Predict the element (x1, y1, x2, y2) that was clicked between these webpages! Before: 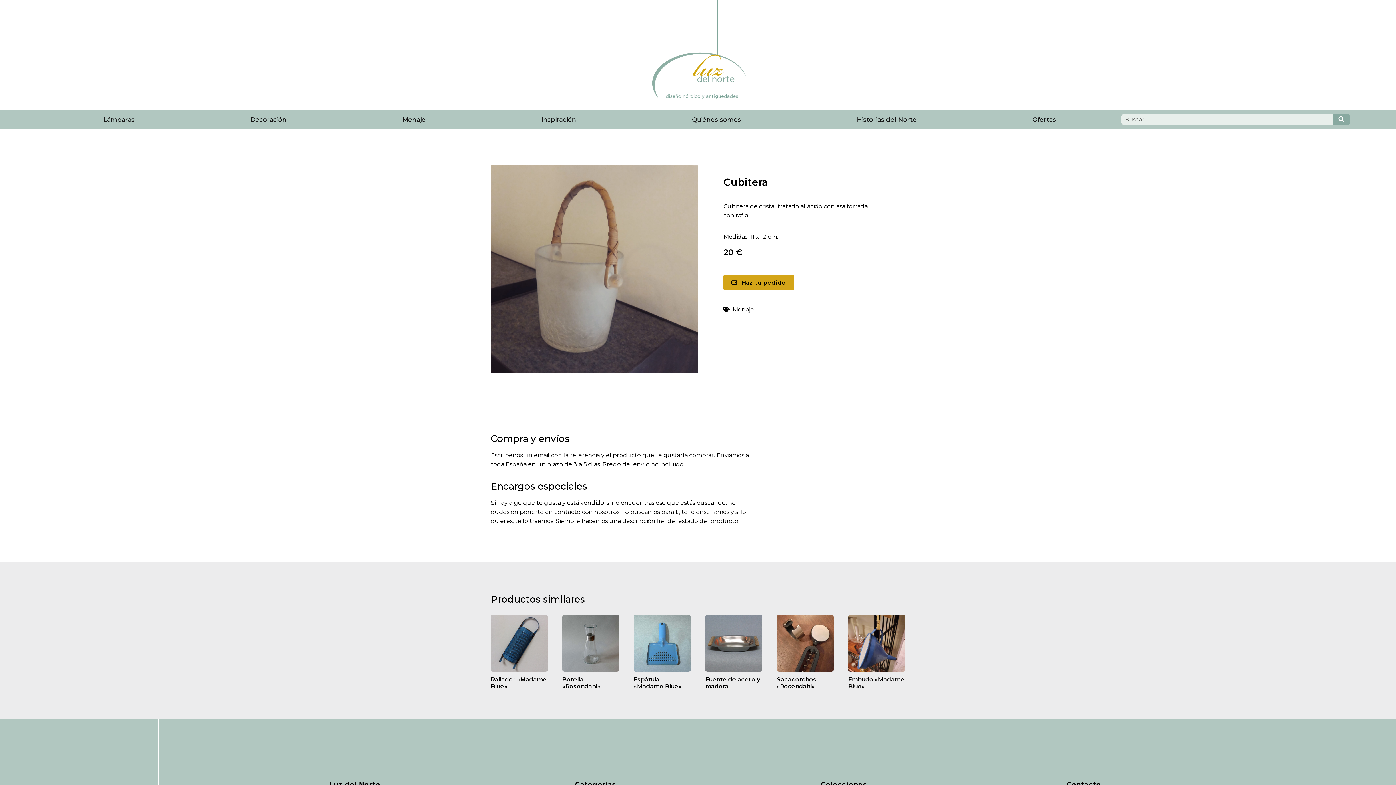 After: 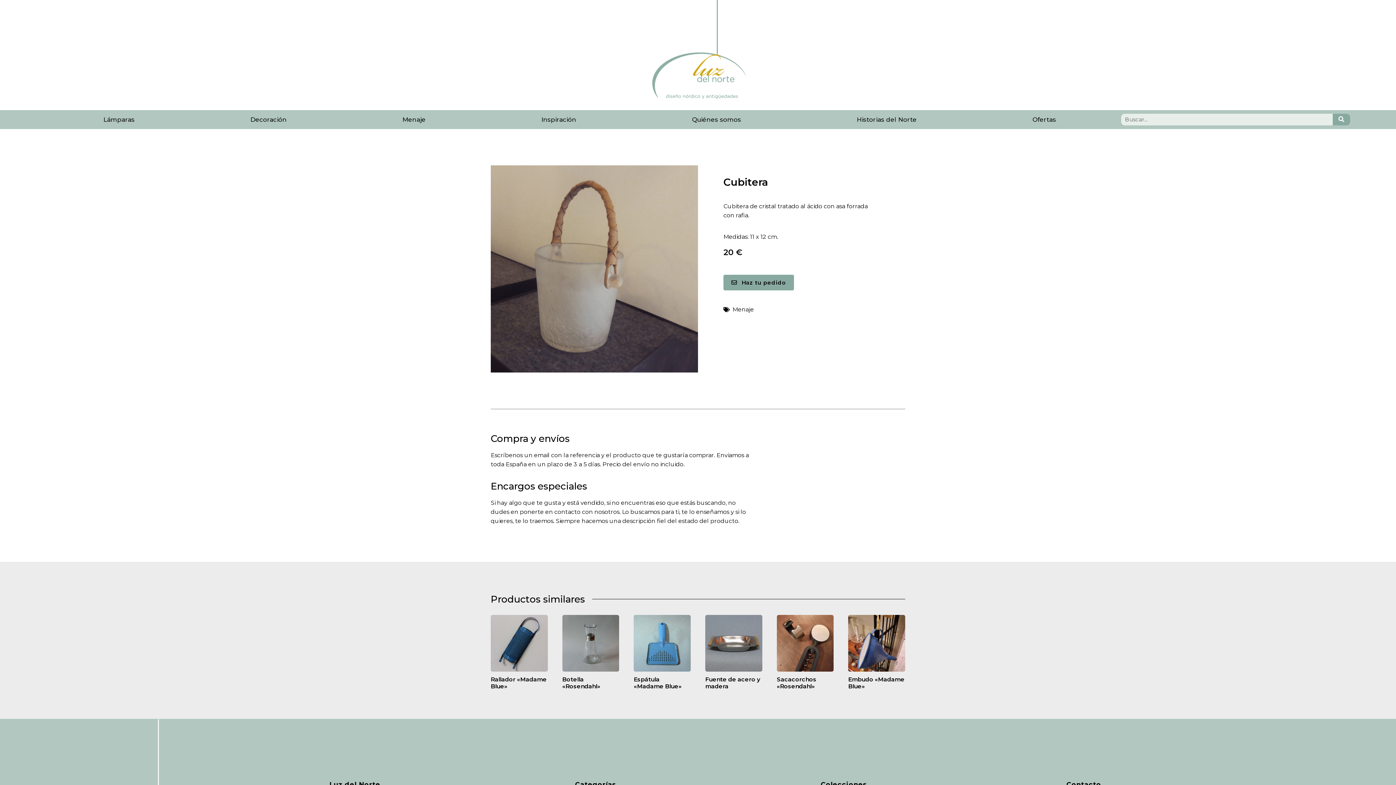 Action: bbox: (723, 274, 794, 290) label: Haz tu pedido